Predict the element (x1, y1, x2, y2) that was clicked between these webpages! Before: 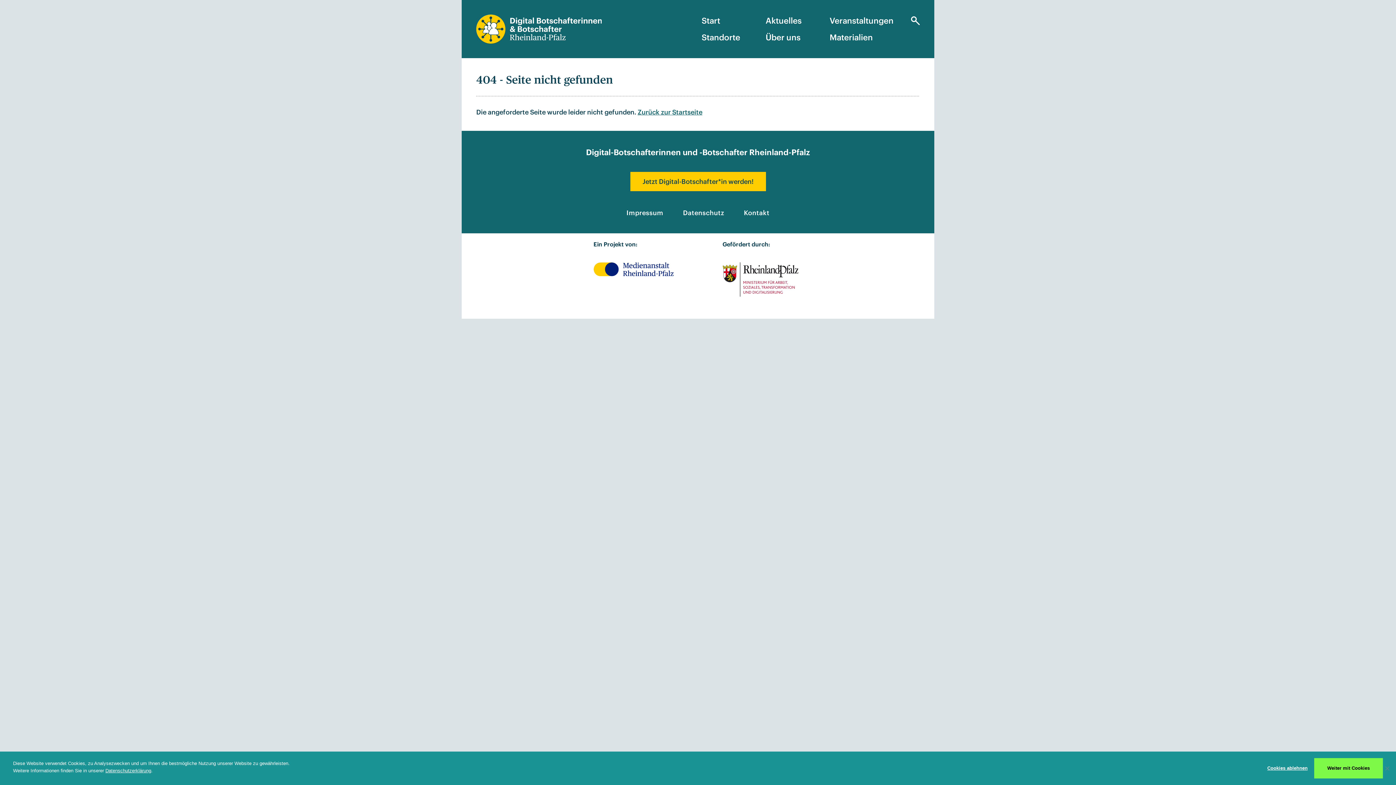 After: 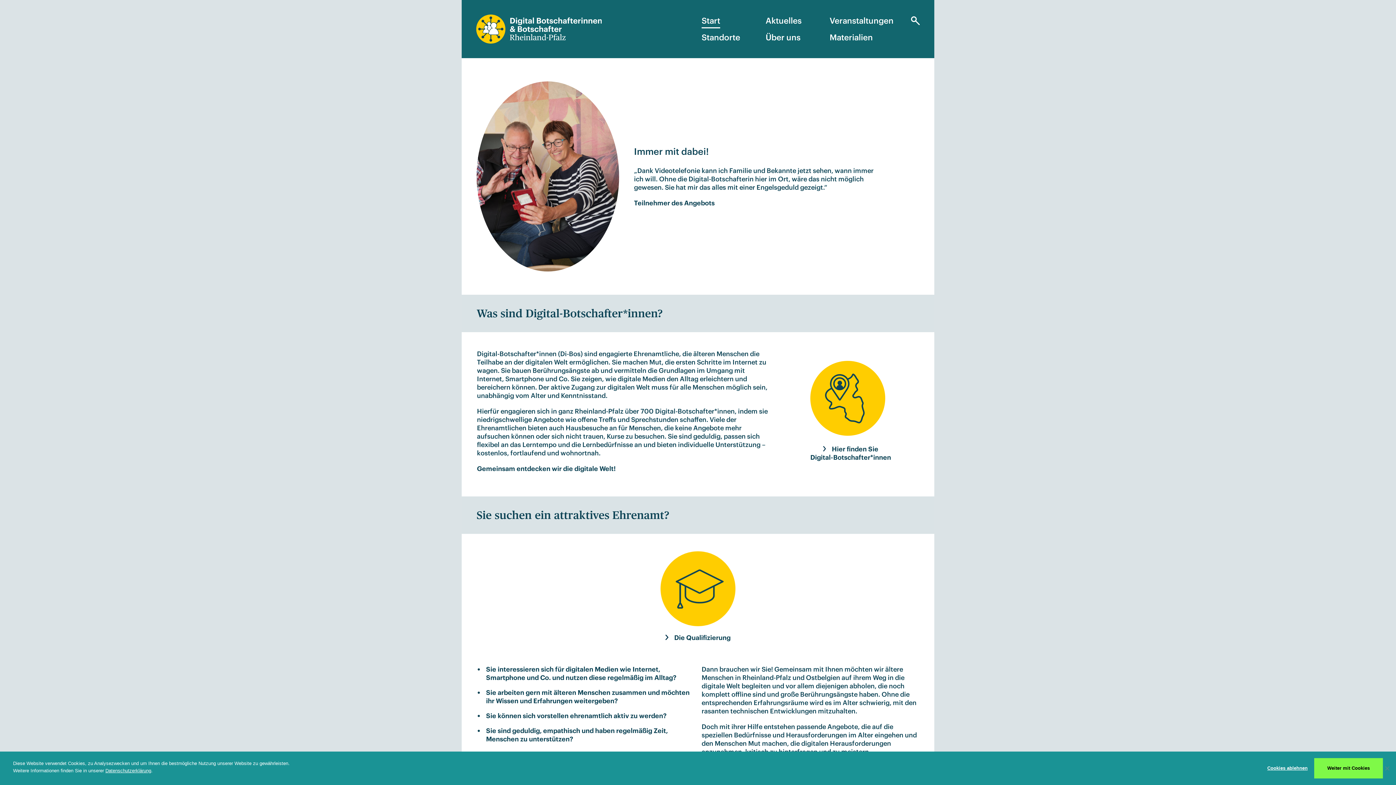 Action: bbox: (637, 108, 702, 116) label: Zurück zur Startseite